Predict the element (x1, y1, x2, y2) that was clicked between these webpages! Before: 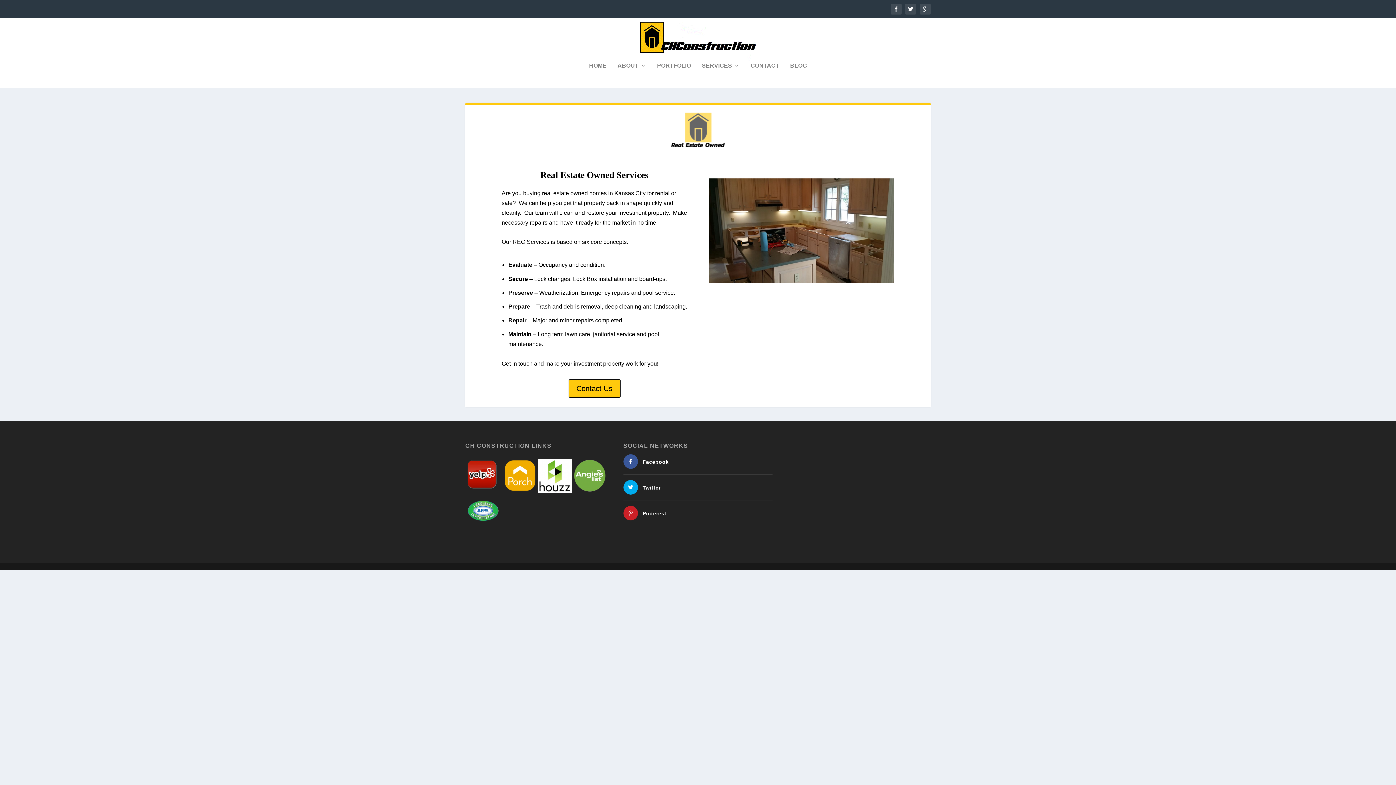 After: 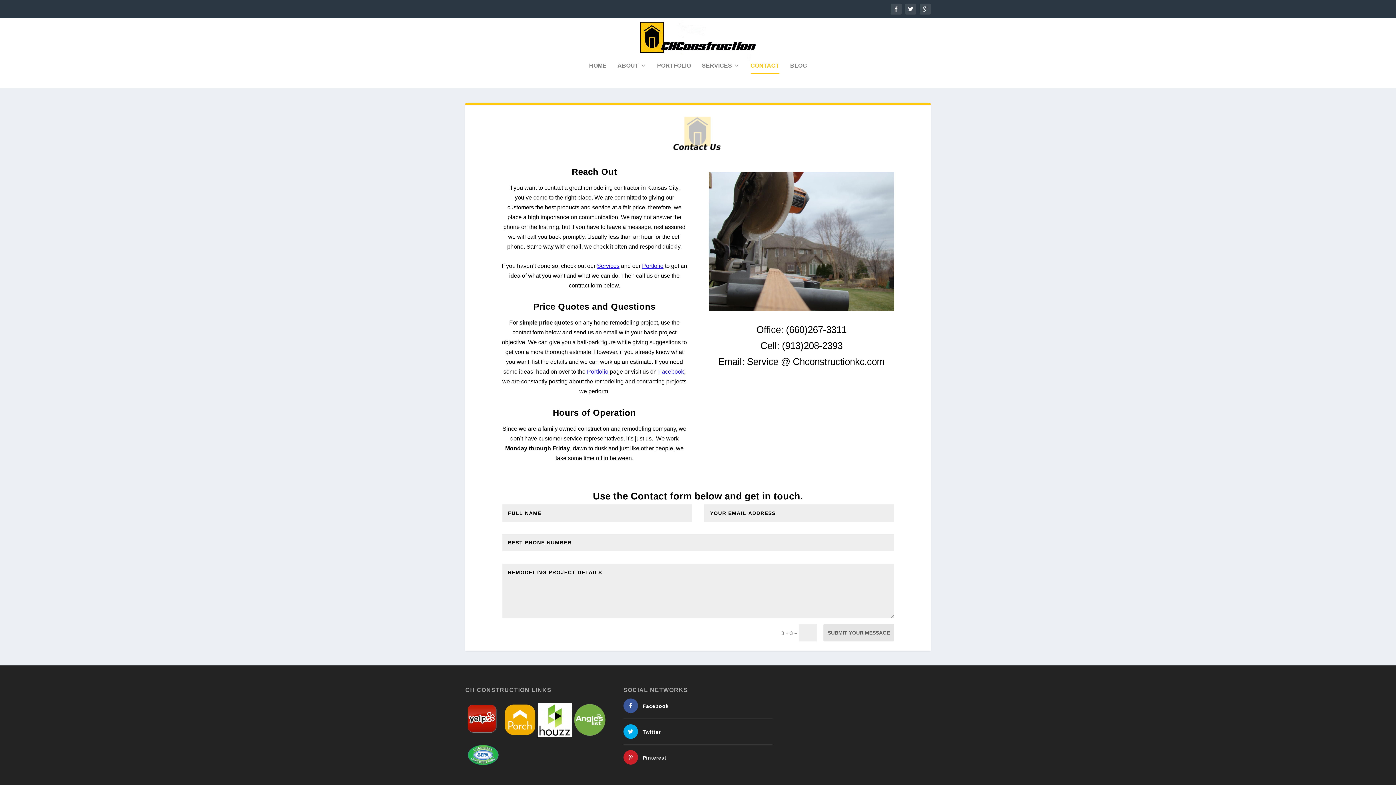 Action: label: Contact Us bbox: (568, 379, 620, 397)